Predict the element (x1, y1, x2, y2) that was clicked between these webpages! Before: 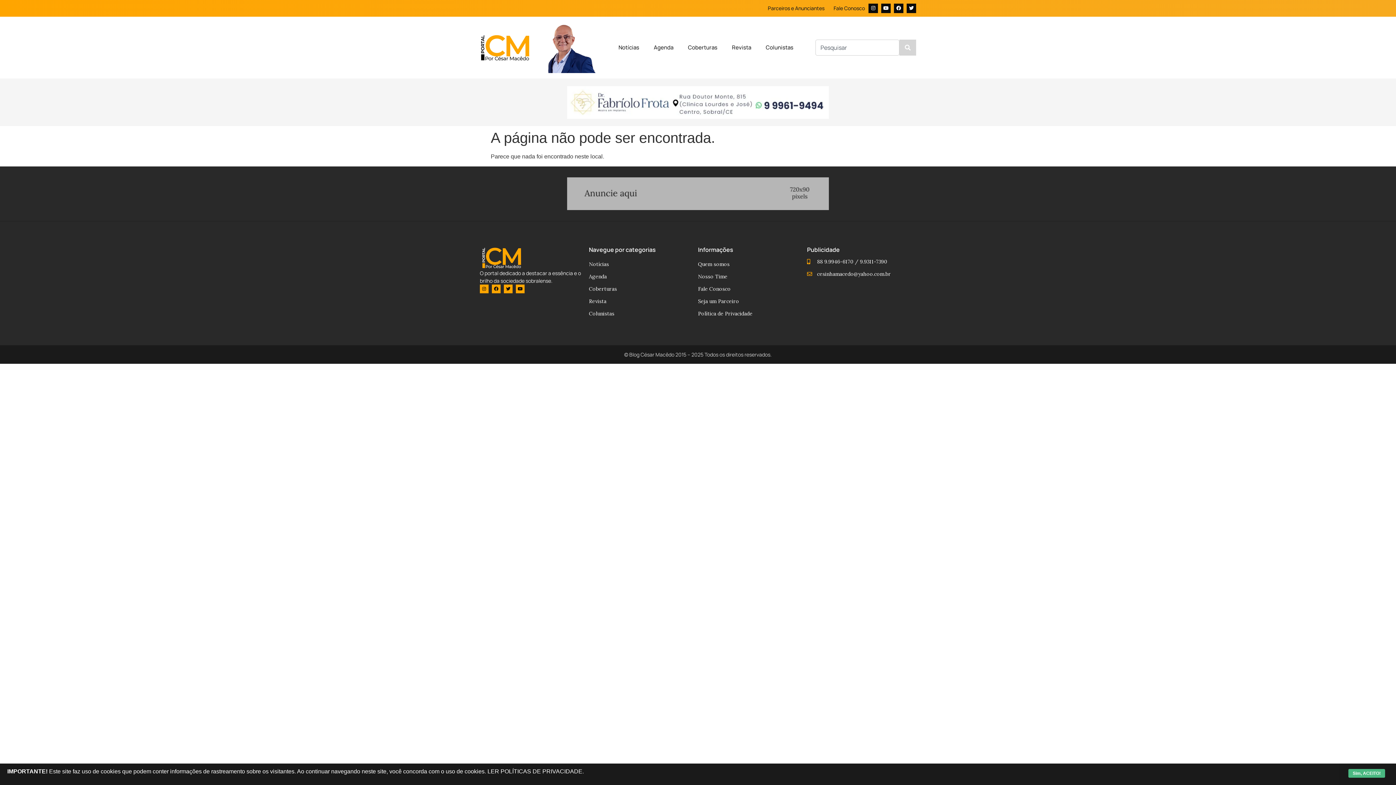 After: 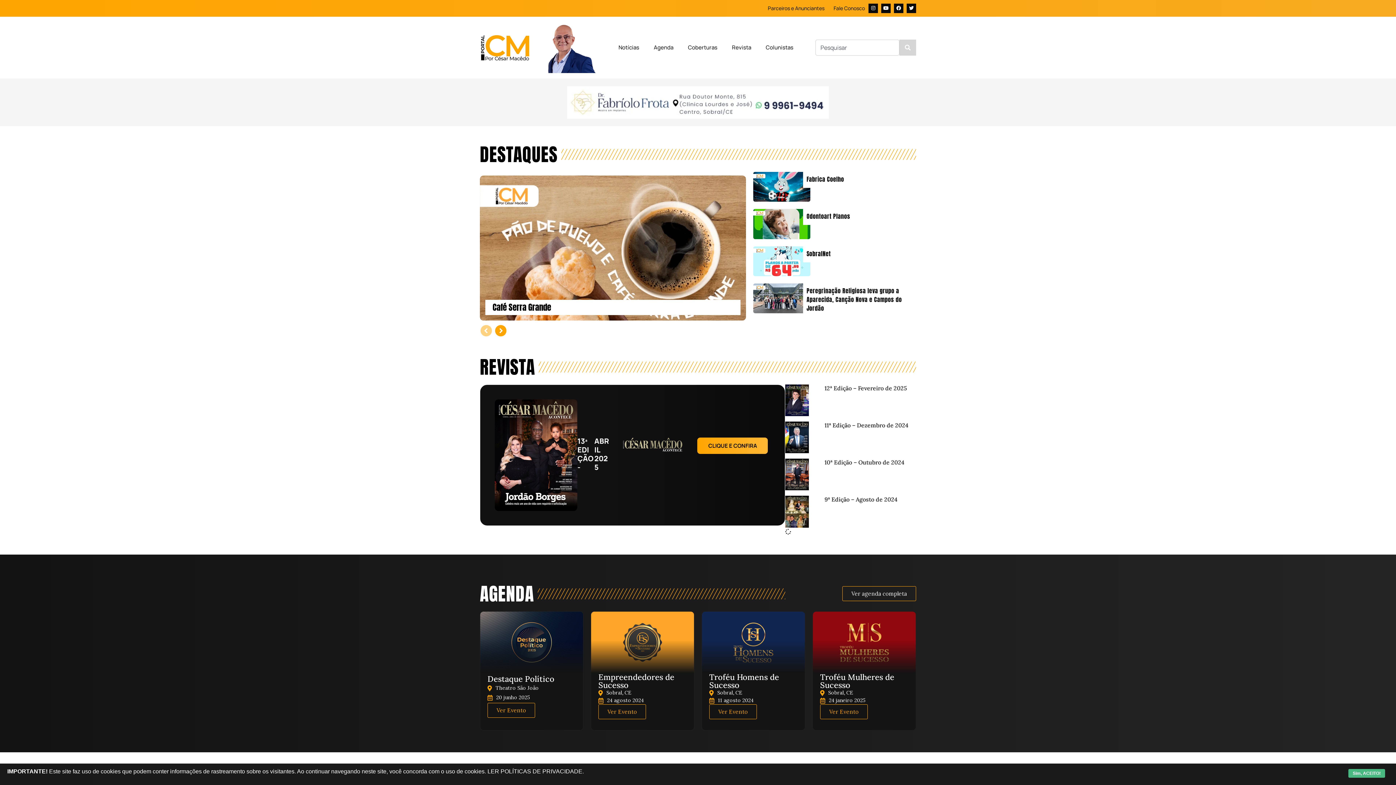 Action: bbox: (480, 34, 530, 61)